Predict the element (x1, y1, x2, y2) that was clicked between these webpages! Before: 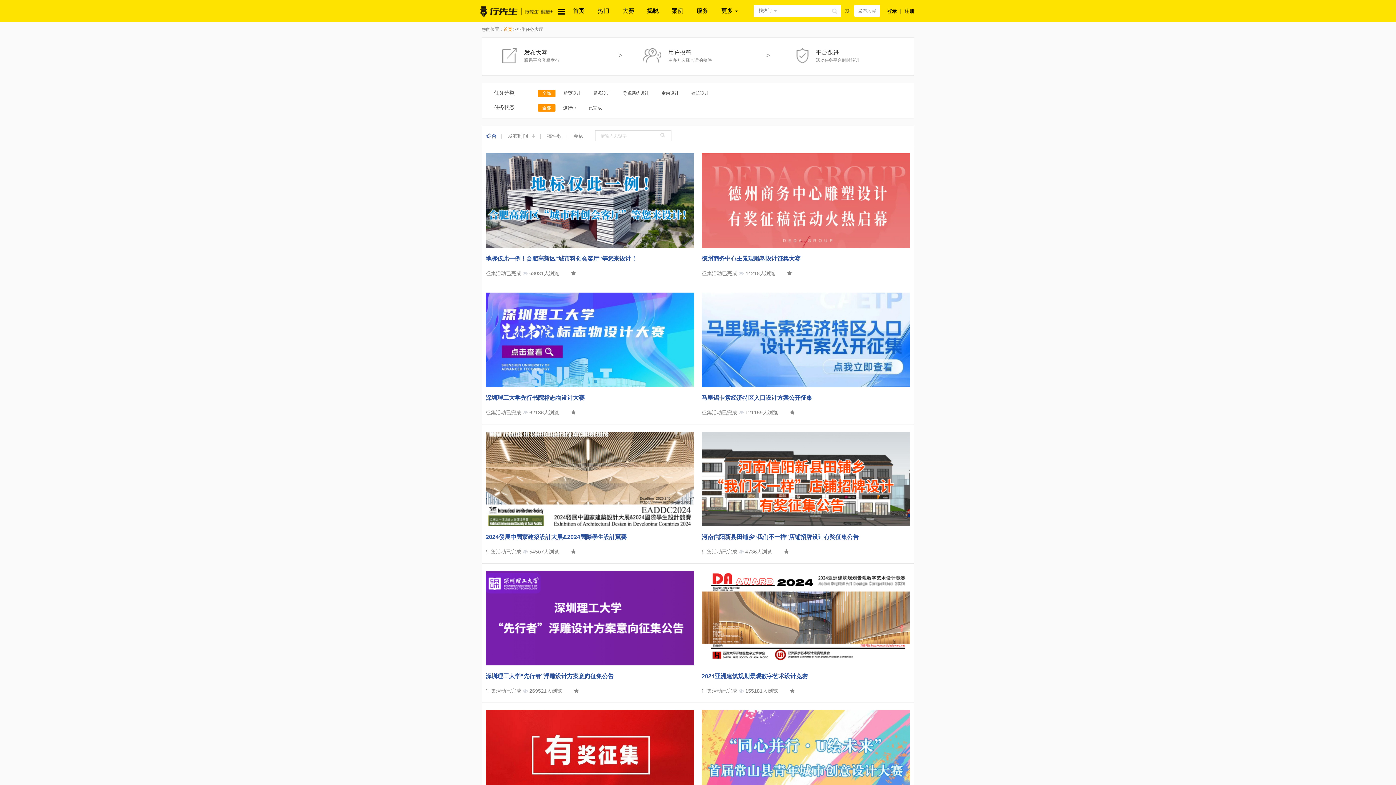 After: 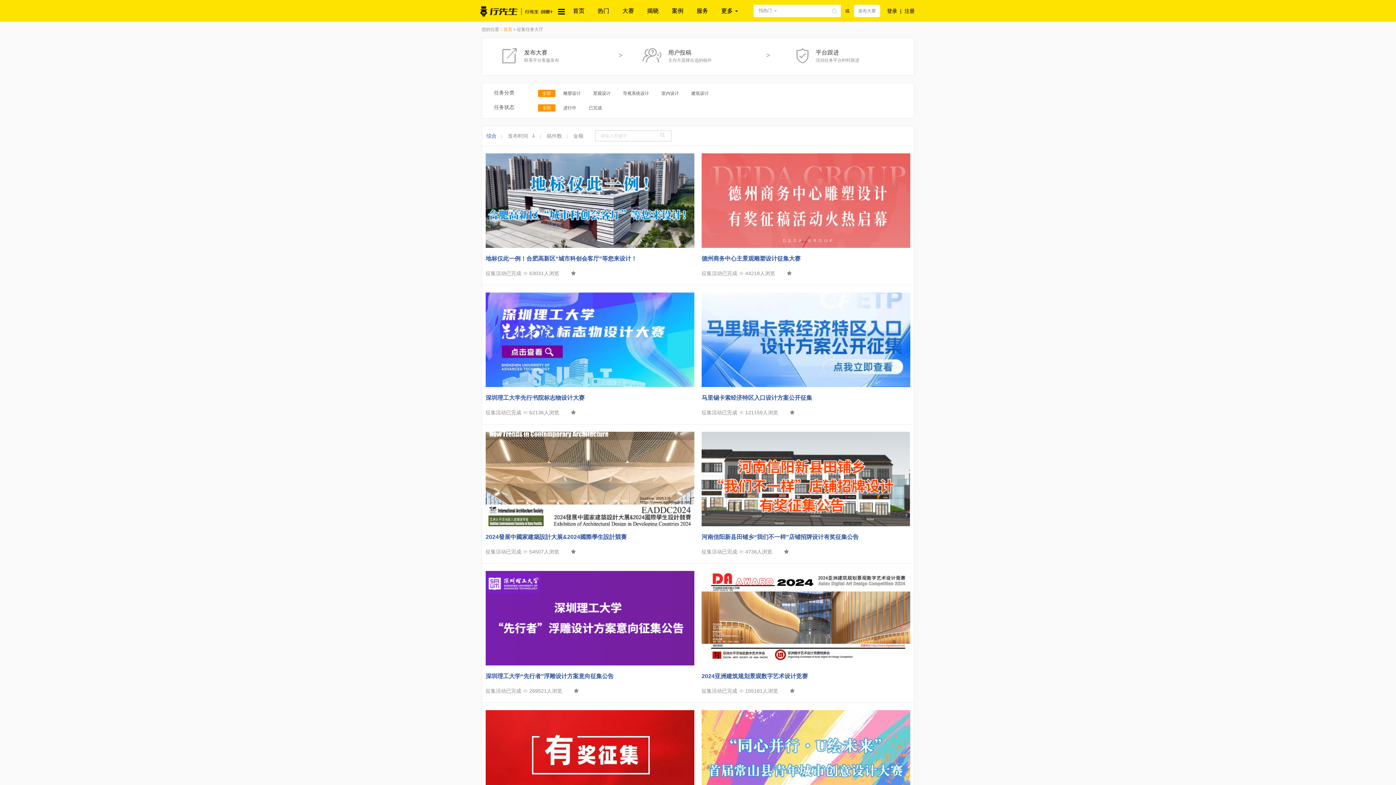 Action: bbox: (503, 26, 512, 32) label: 首页